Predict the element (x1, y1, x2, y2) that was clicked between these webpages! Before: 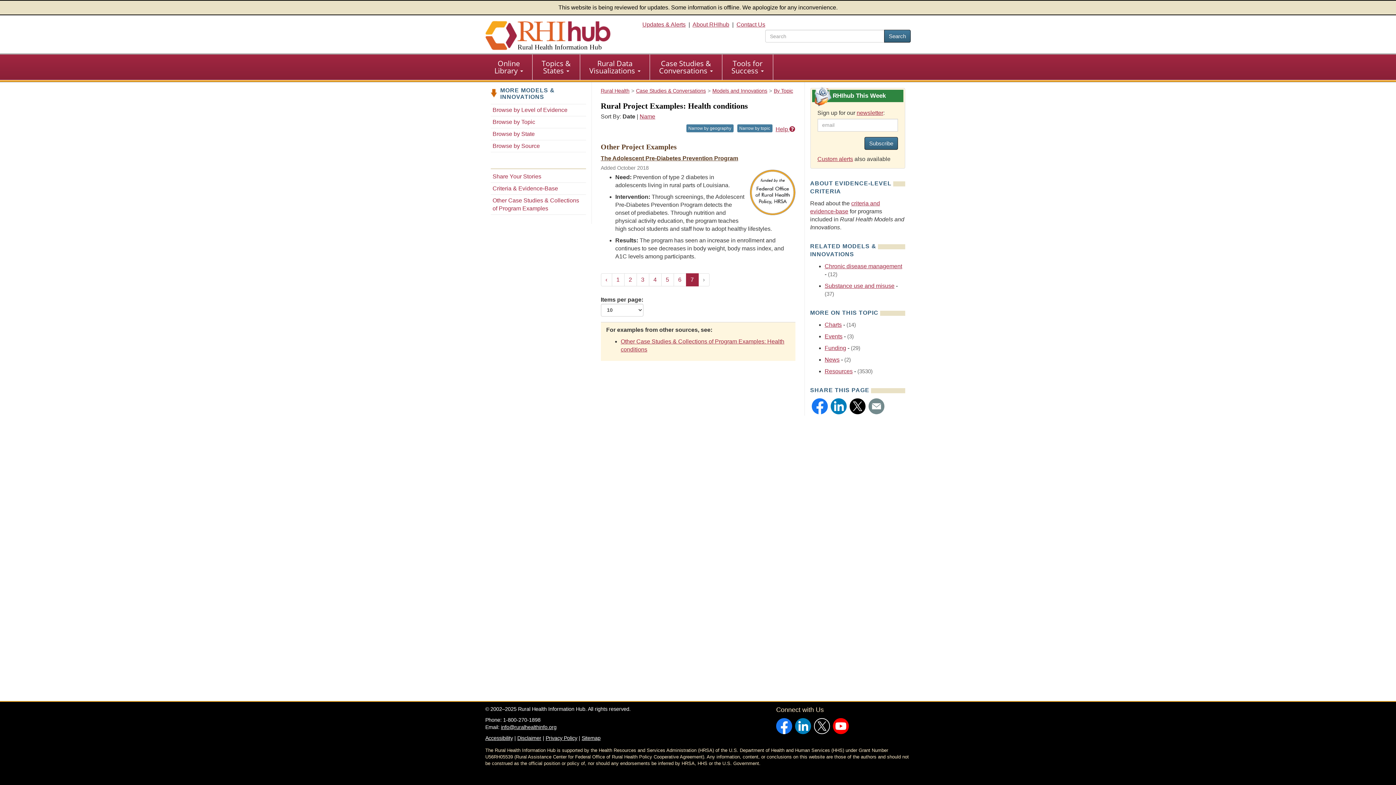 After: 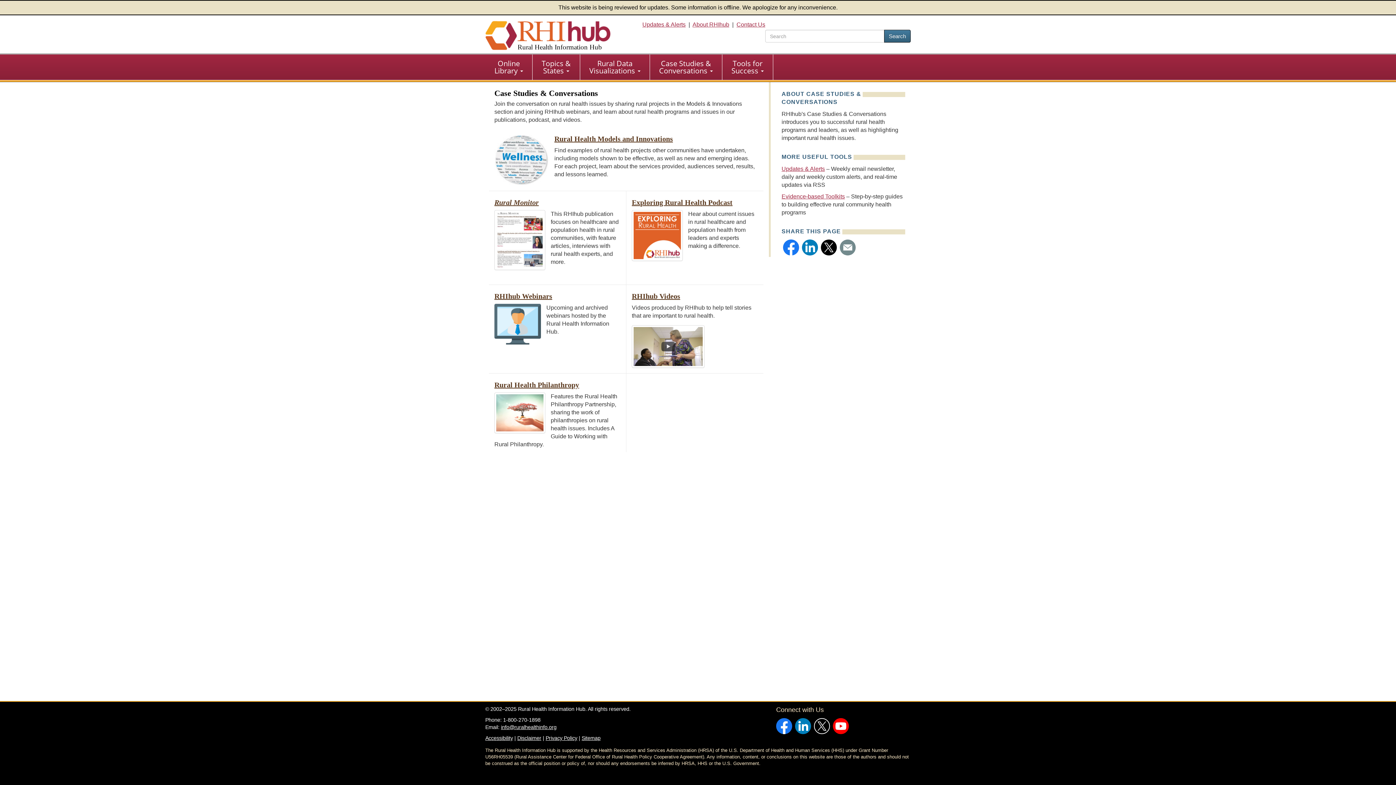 Action: bbox: (636, 87, 706, 93) label: Case Studies & Conversations